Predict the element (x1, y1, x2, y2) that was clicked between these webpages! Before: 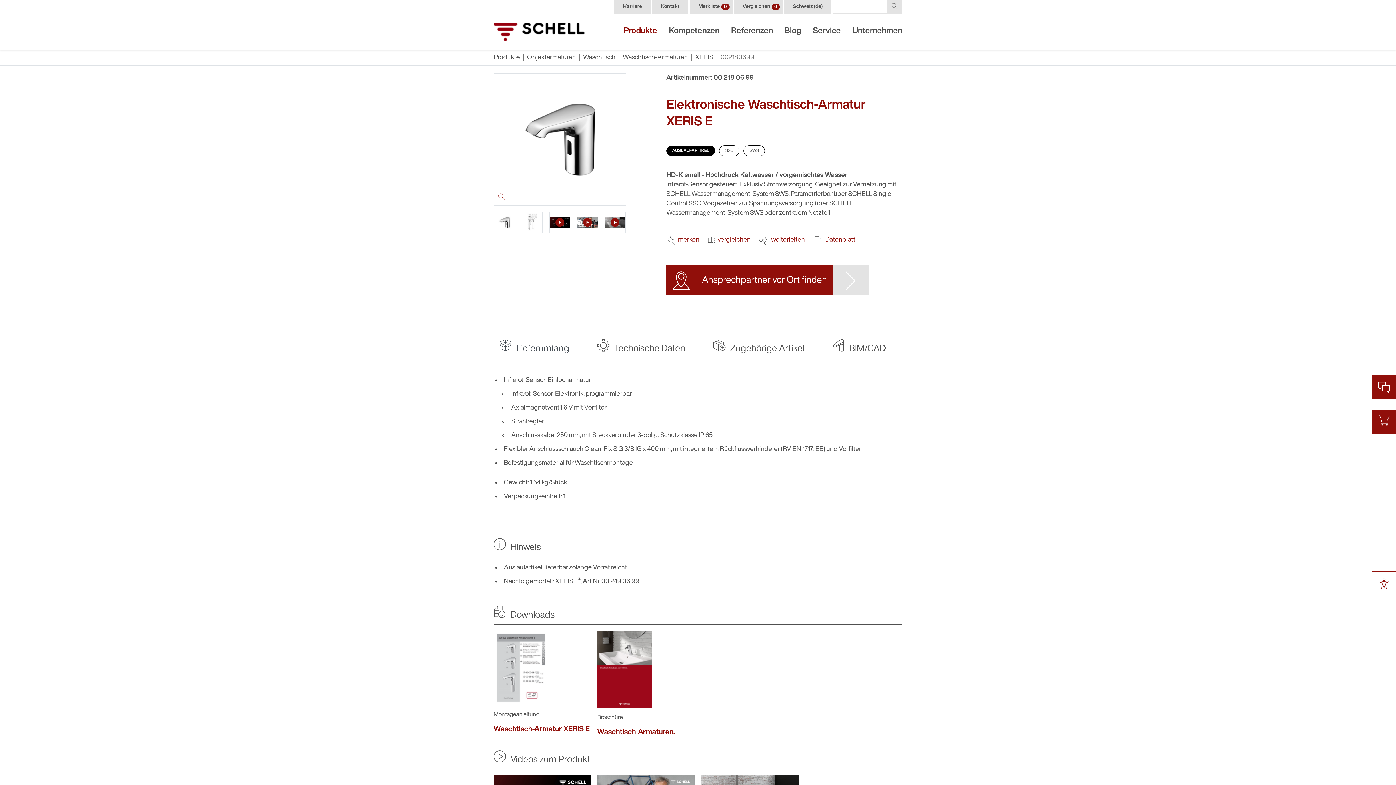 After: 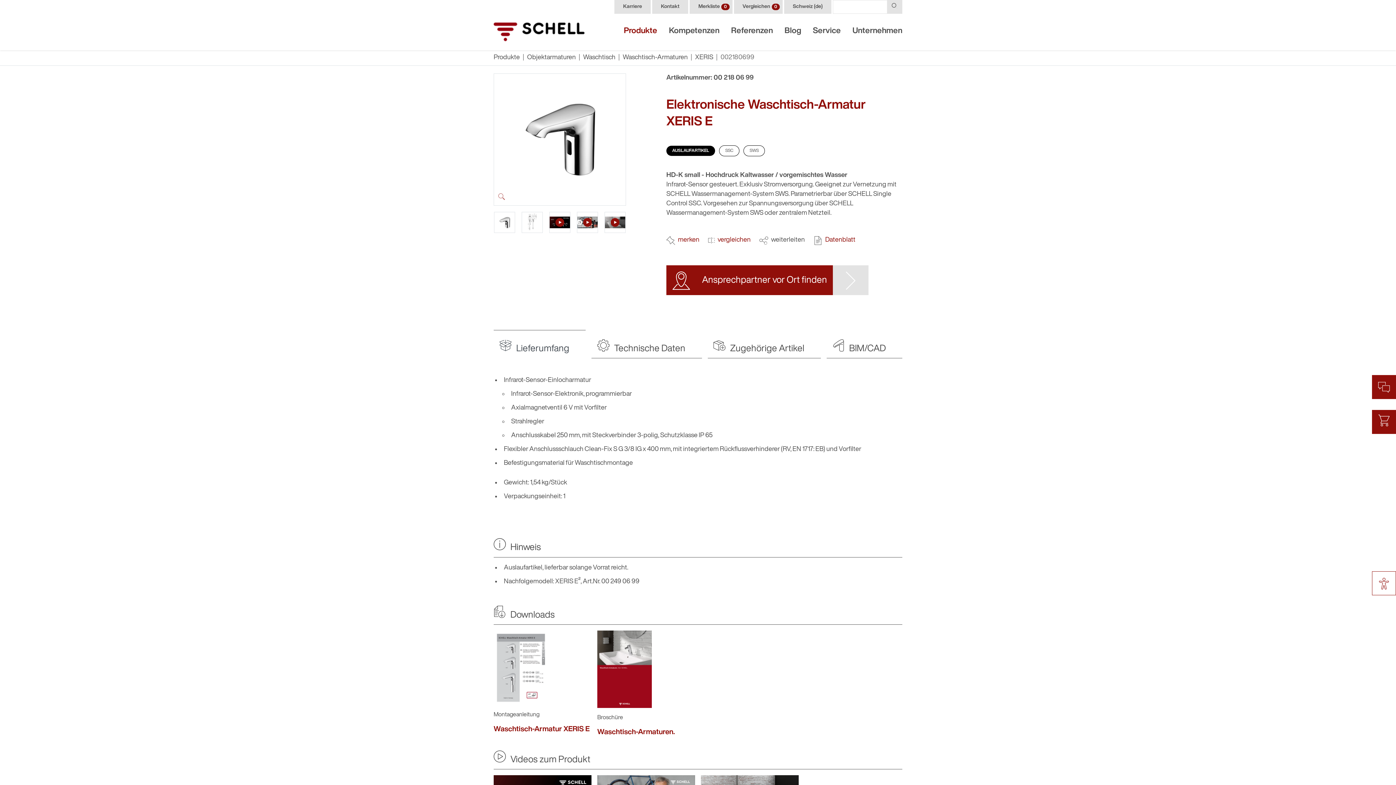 Action: bbox: (759, 235, 805, 245) label: weiterleiten